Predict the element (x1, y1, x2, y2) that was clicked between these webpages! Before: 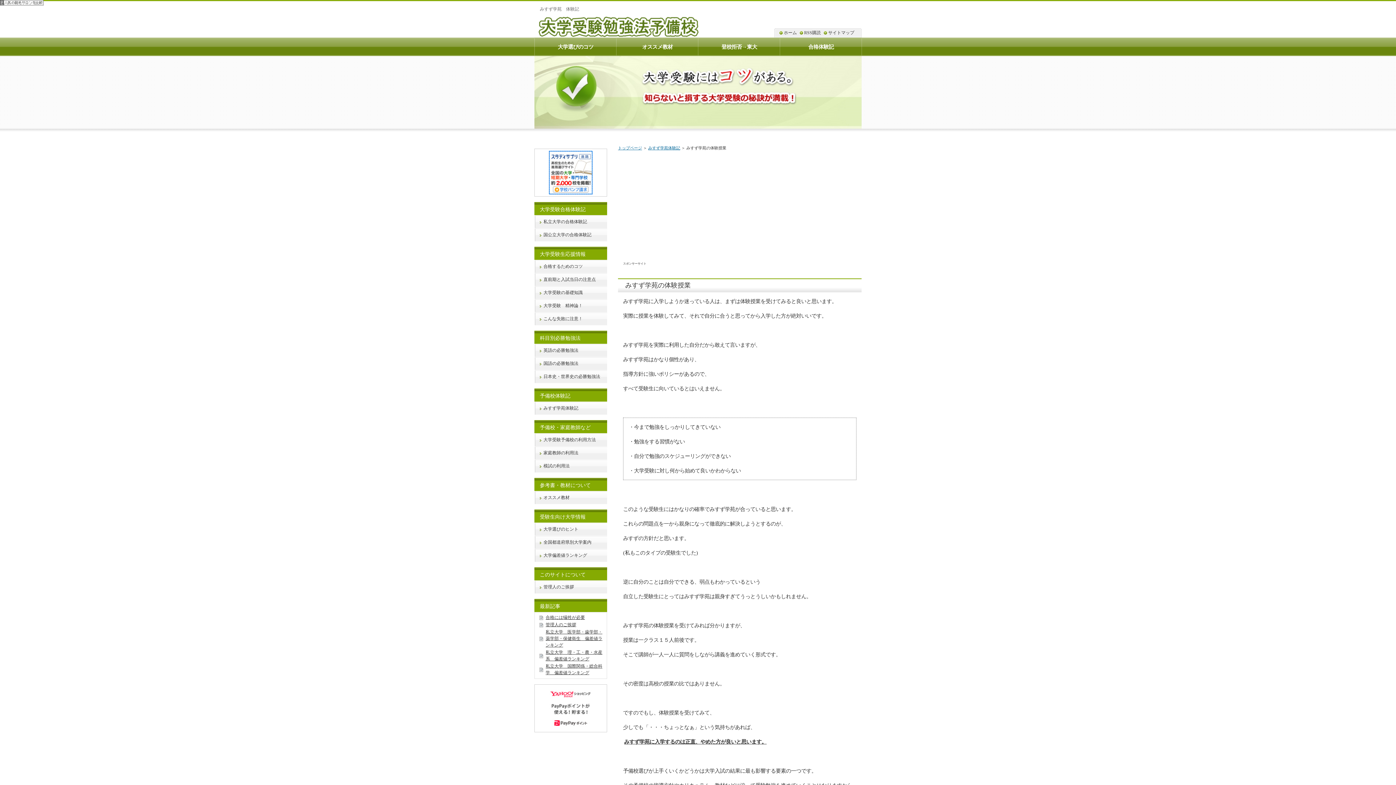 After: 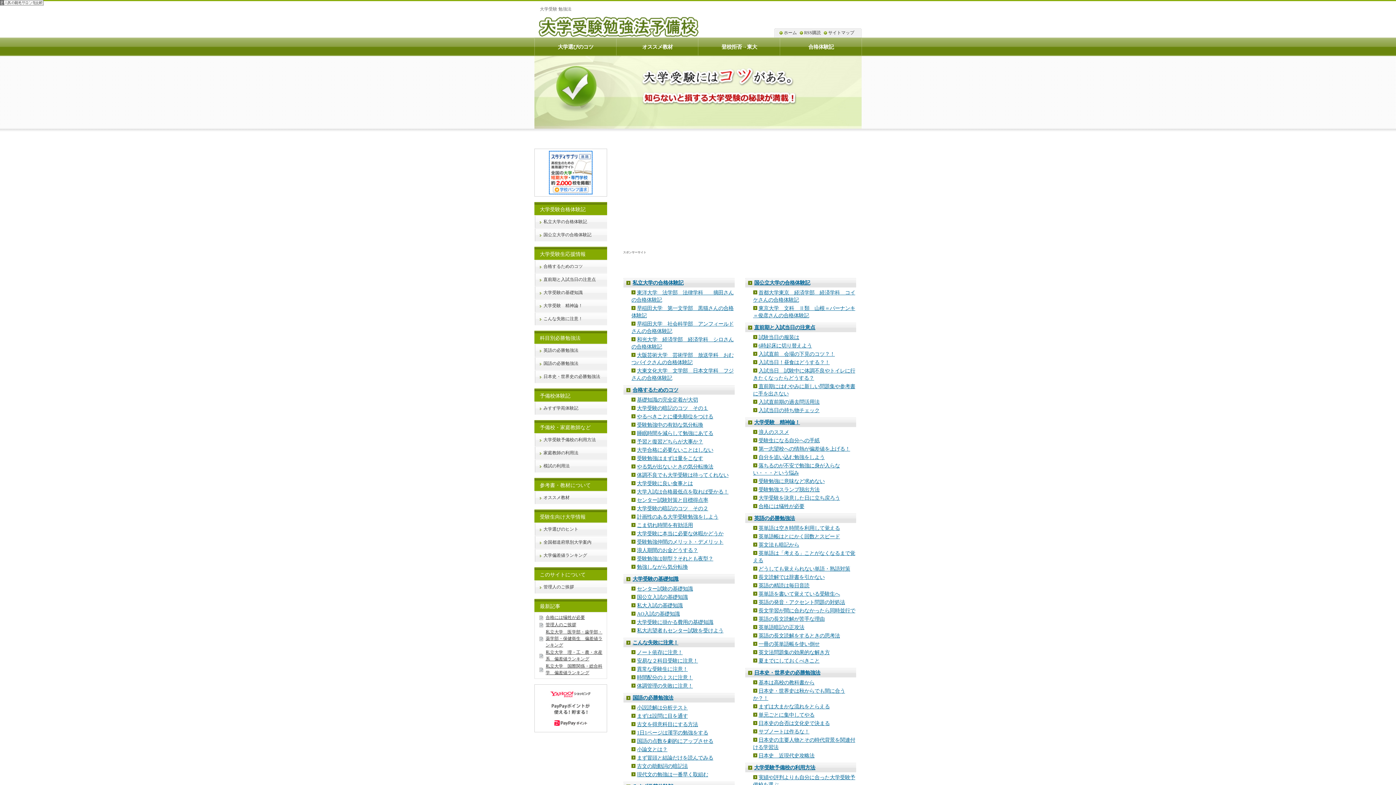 Action: bbox: (828, 30, 854, 35) label: サイトマップ